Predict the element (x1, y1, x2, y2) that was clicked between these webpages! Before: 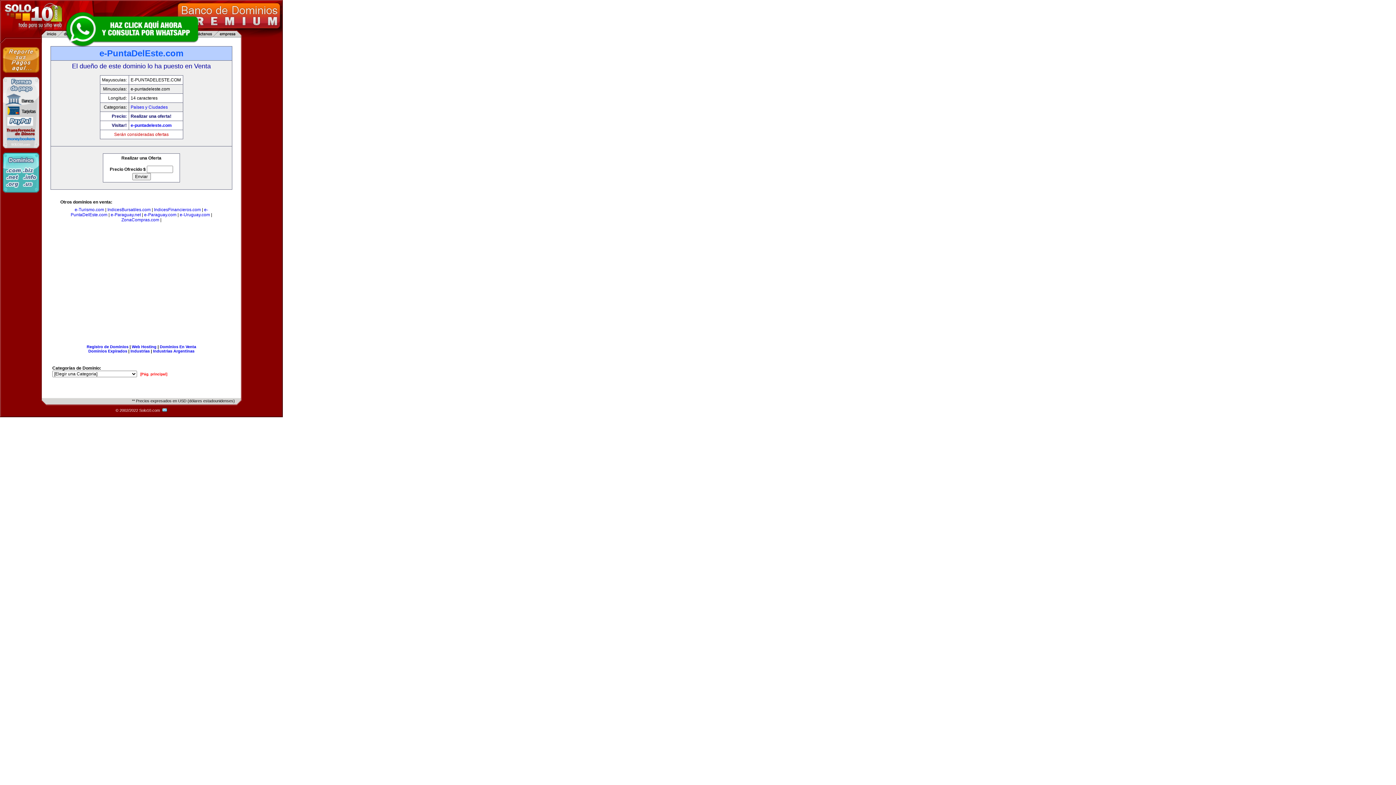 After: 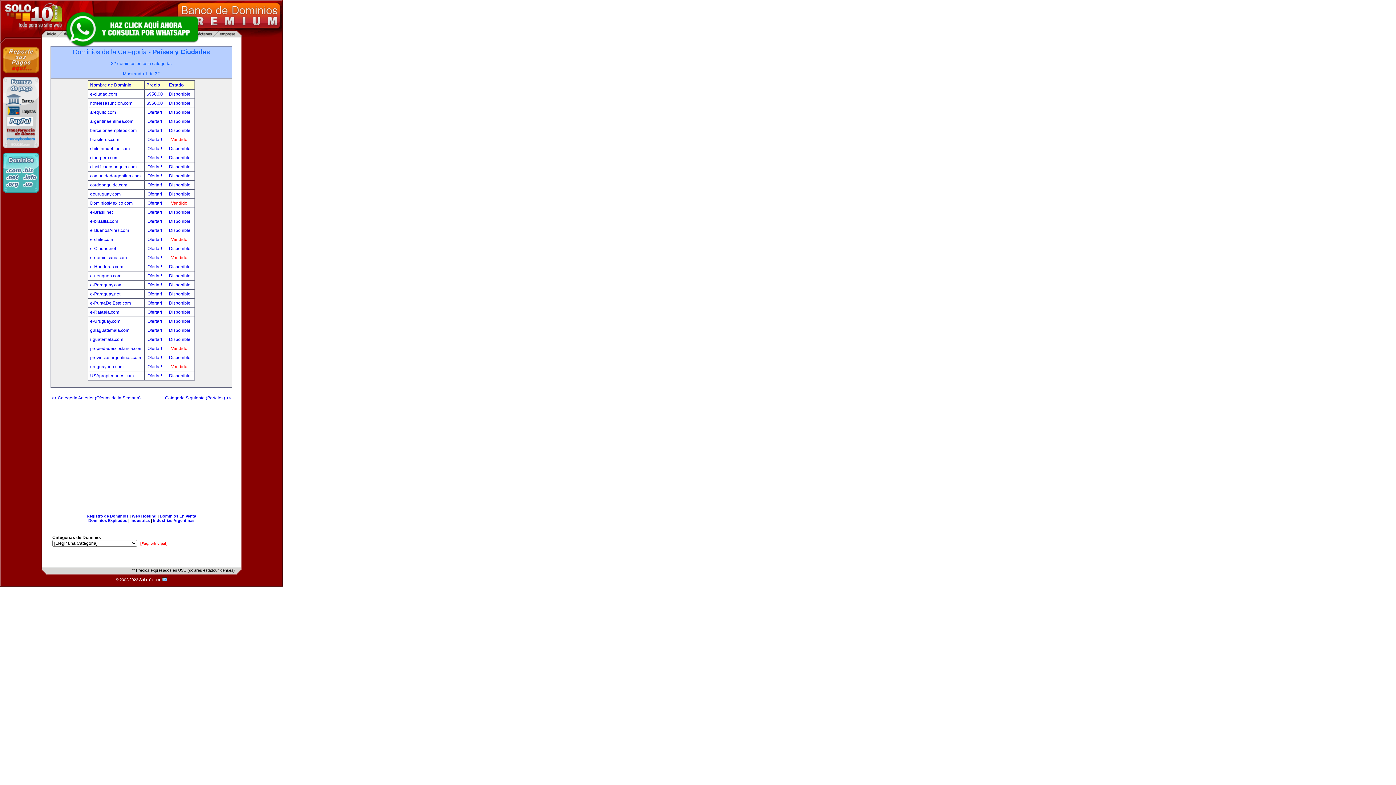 Action: label: Países y Ciudades bbox: (130, 104, 167, 109)